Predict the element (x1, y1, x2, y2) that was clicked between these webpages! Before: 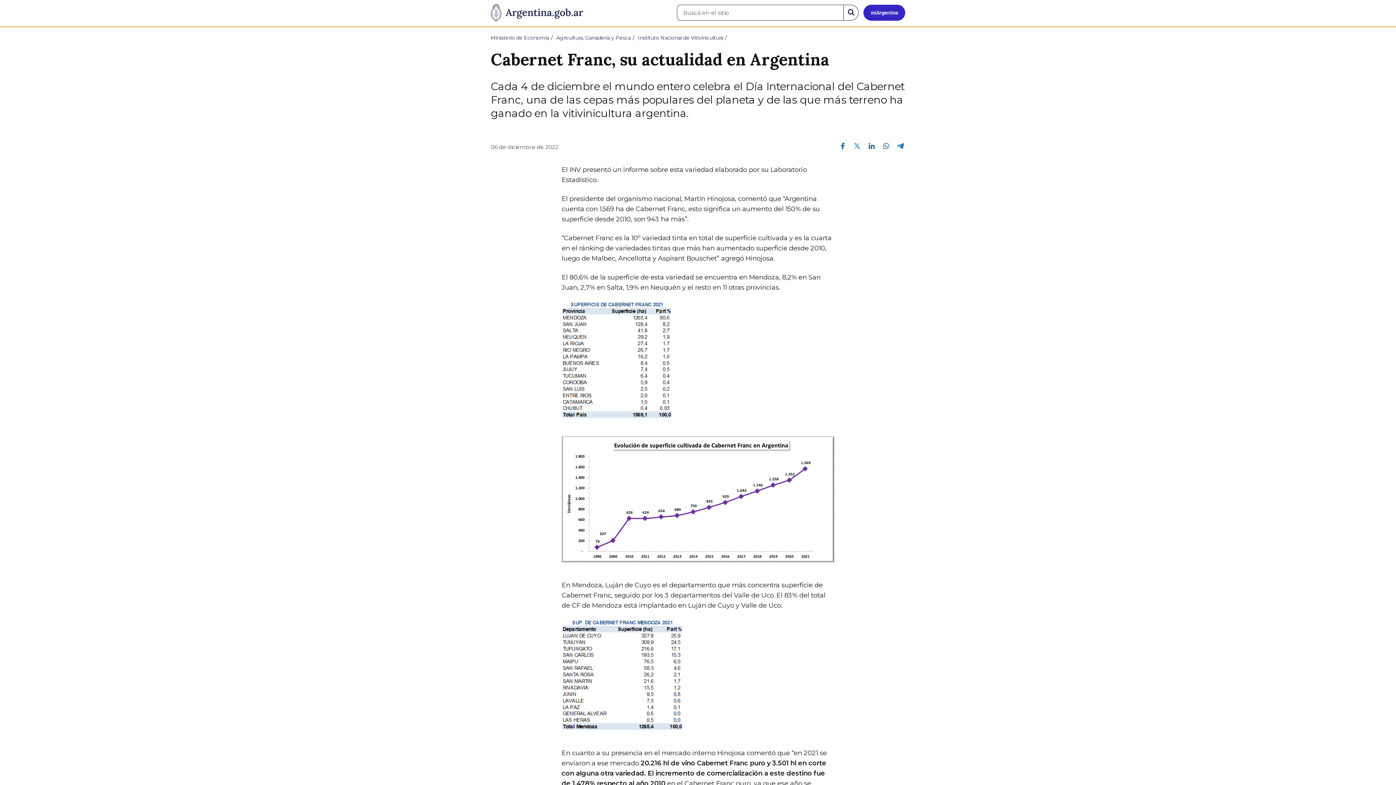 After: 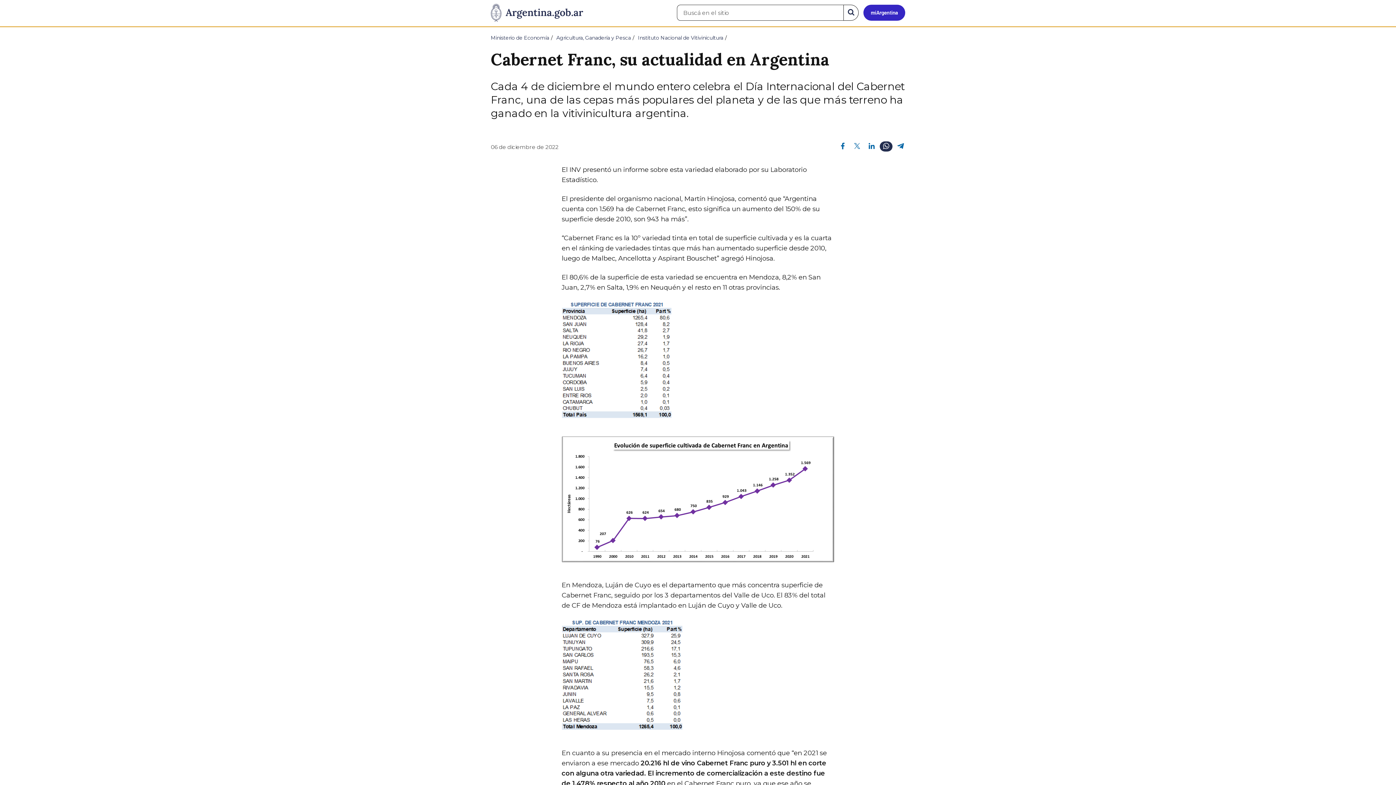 Action: bbox: (880, 141, 892, 150) label: Compartir en Whatsapp